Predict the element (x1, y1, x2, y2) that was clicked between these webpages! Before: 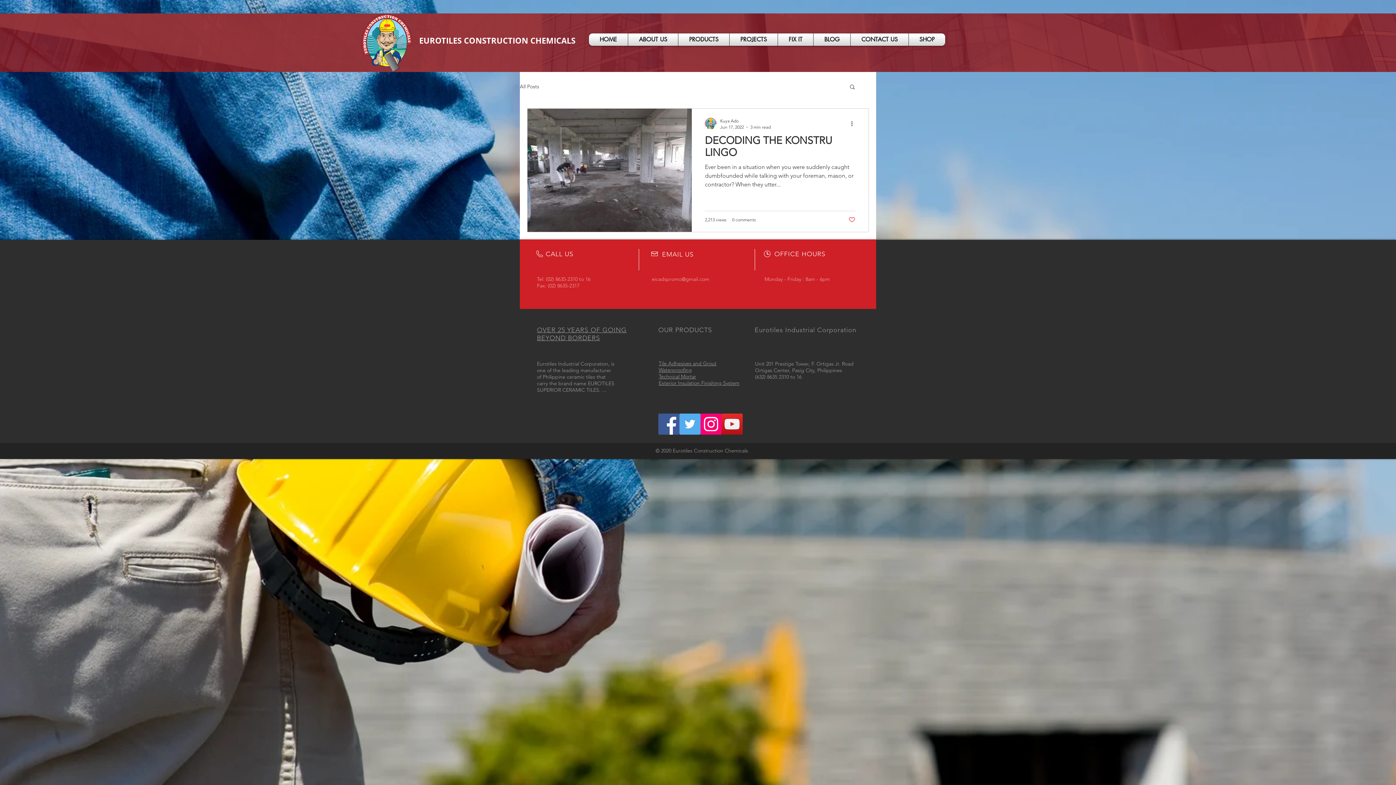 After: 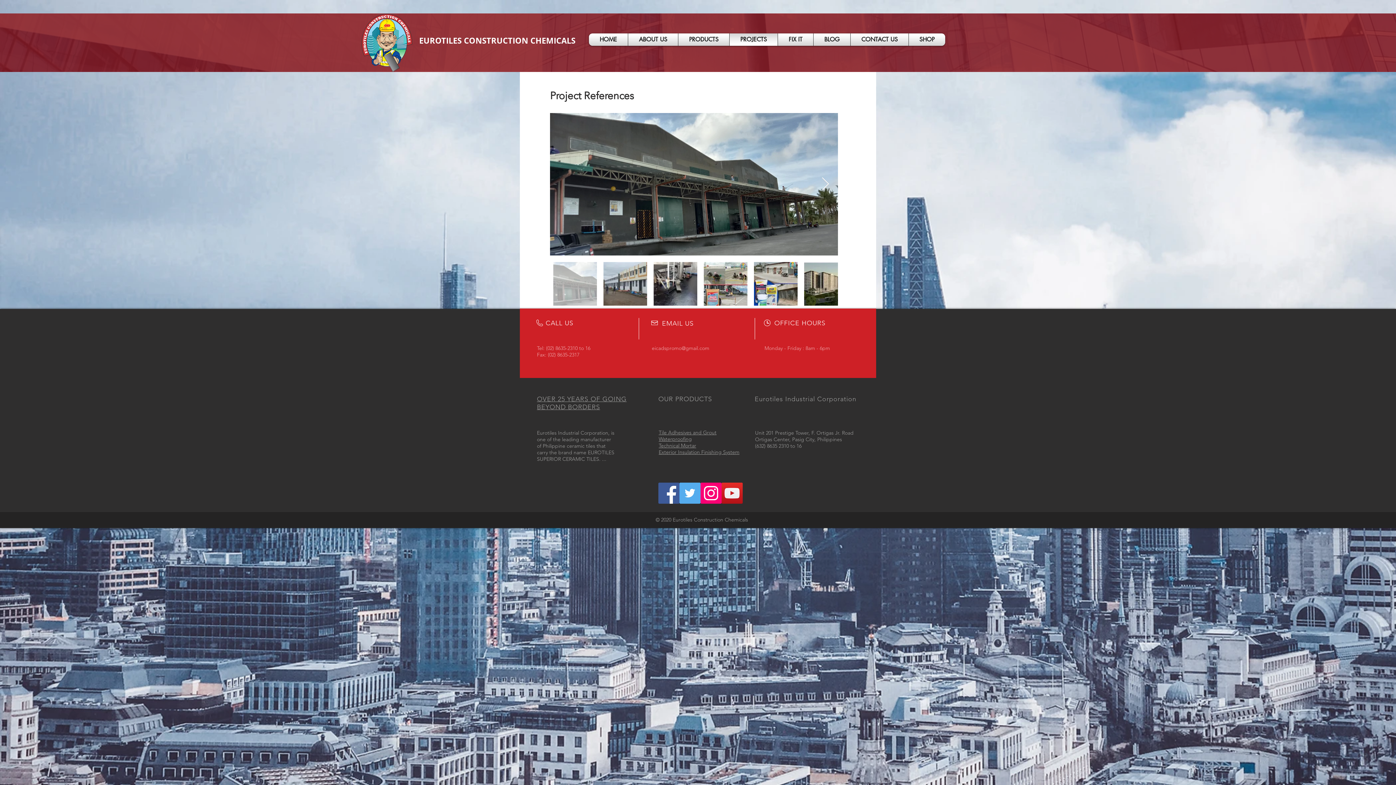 Action: label: PROJECTS bbox: (731, 33, 776, 45)